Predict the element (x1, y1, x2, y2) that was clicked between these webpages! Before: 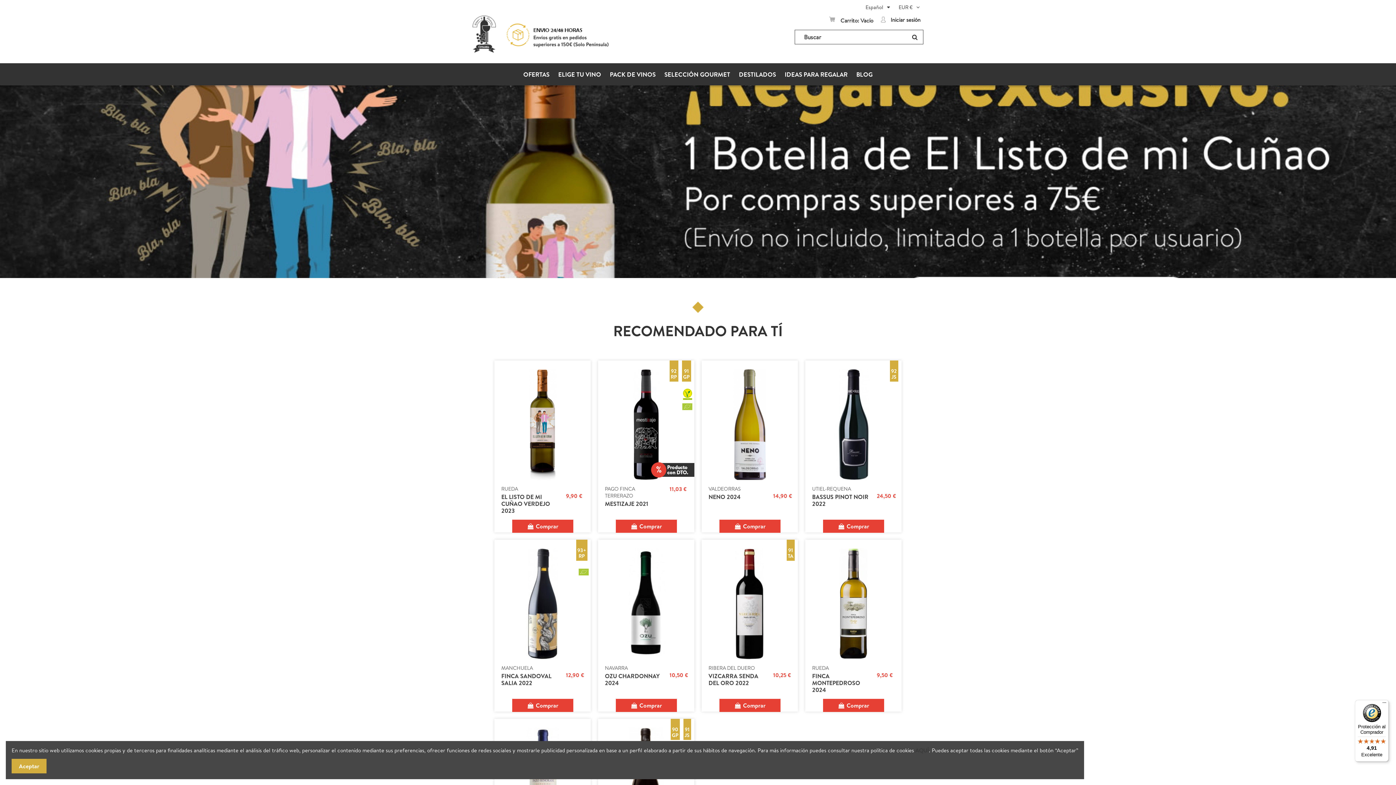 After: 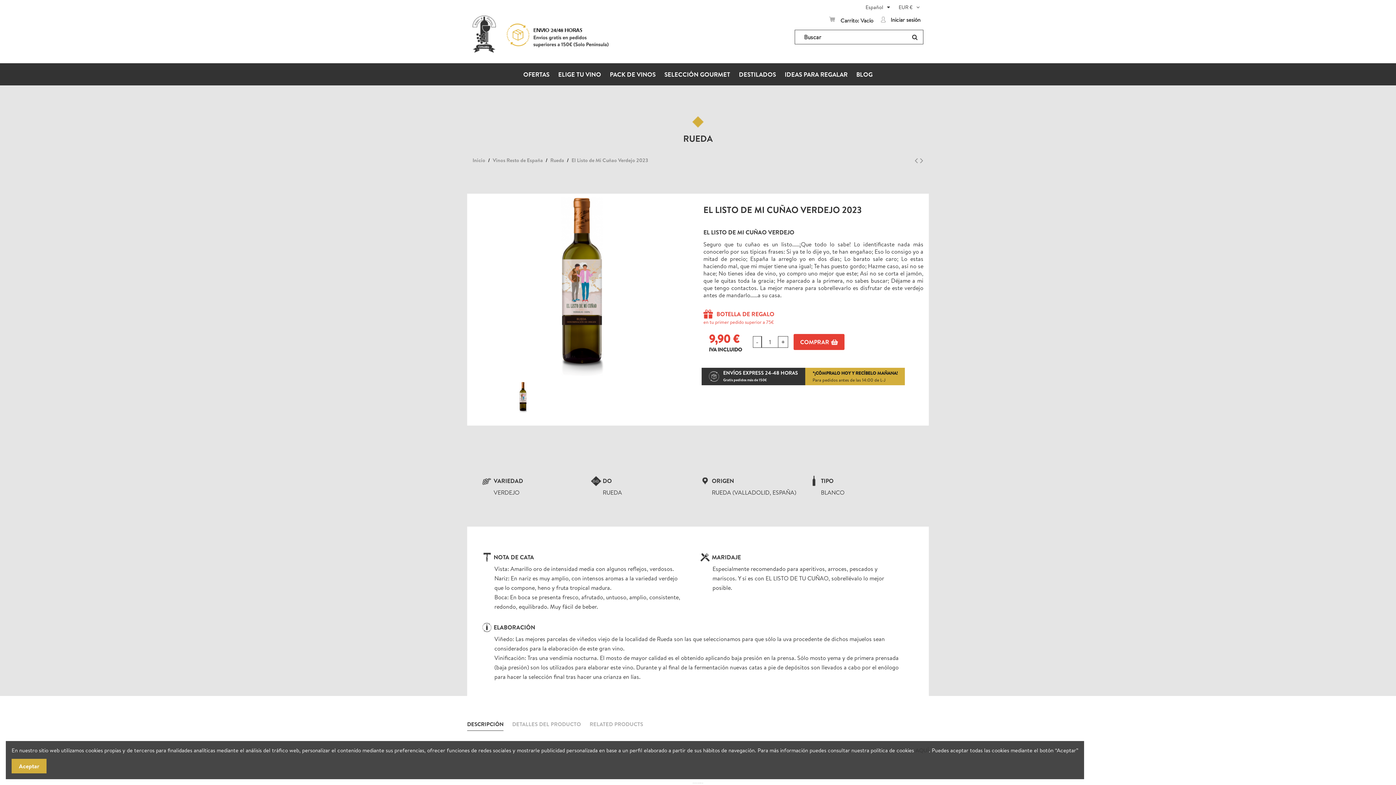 Action: bbox: (501, 493, 550, 514) label: EL LISTO DE MI CUÑAO VERDEJO 2023